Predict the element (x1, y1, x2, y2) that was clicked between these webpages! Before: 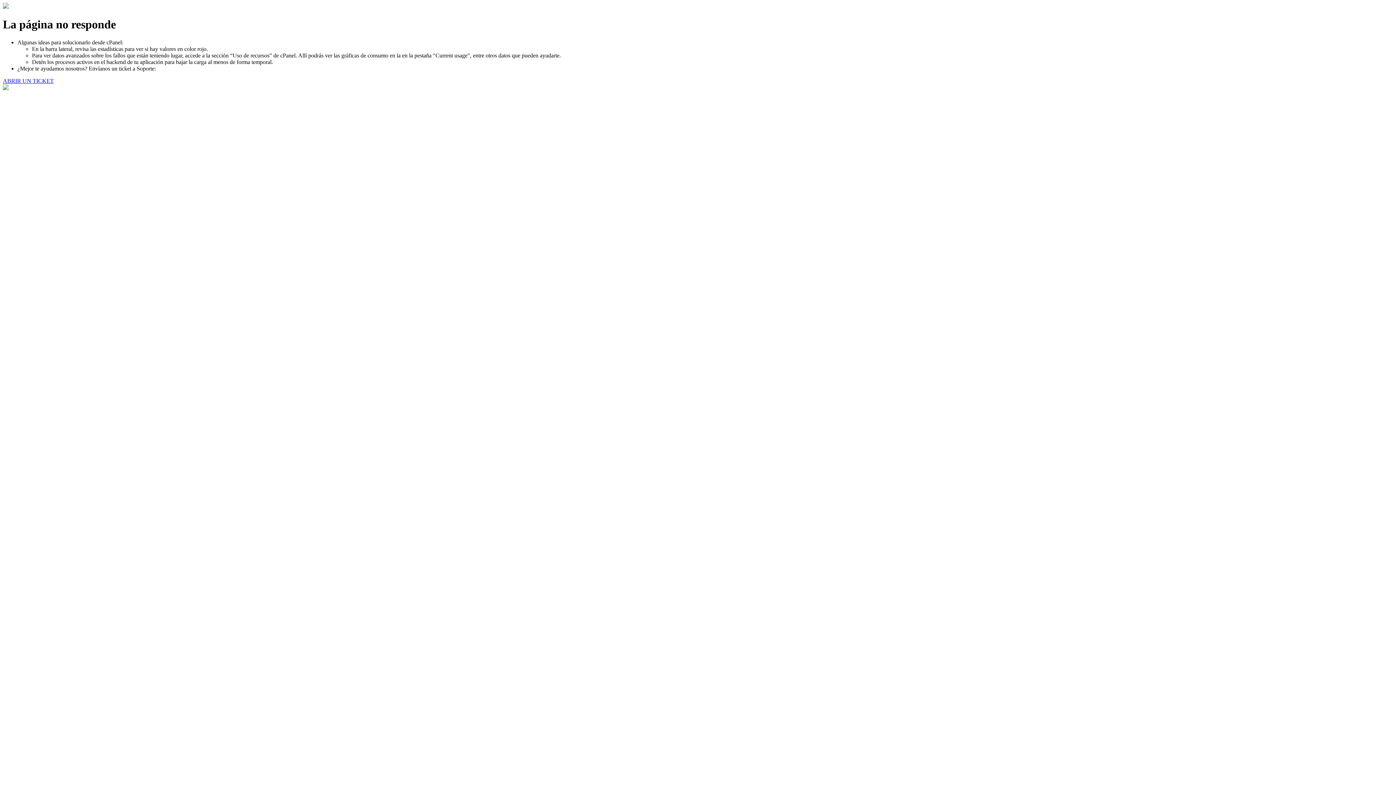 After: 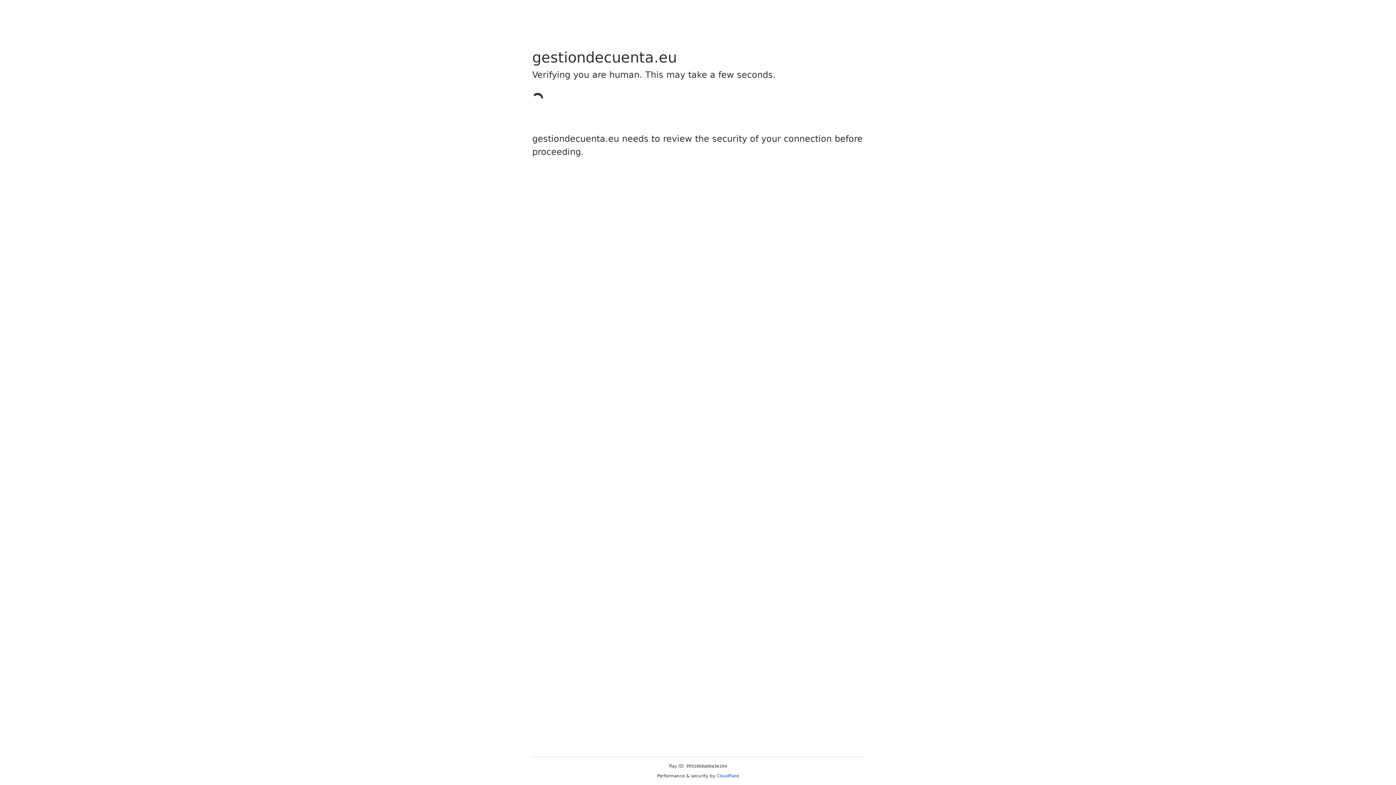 Action: bbox: (2, 77, 53, 83) label: ABRIR UN TICKET